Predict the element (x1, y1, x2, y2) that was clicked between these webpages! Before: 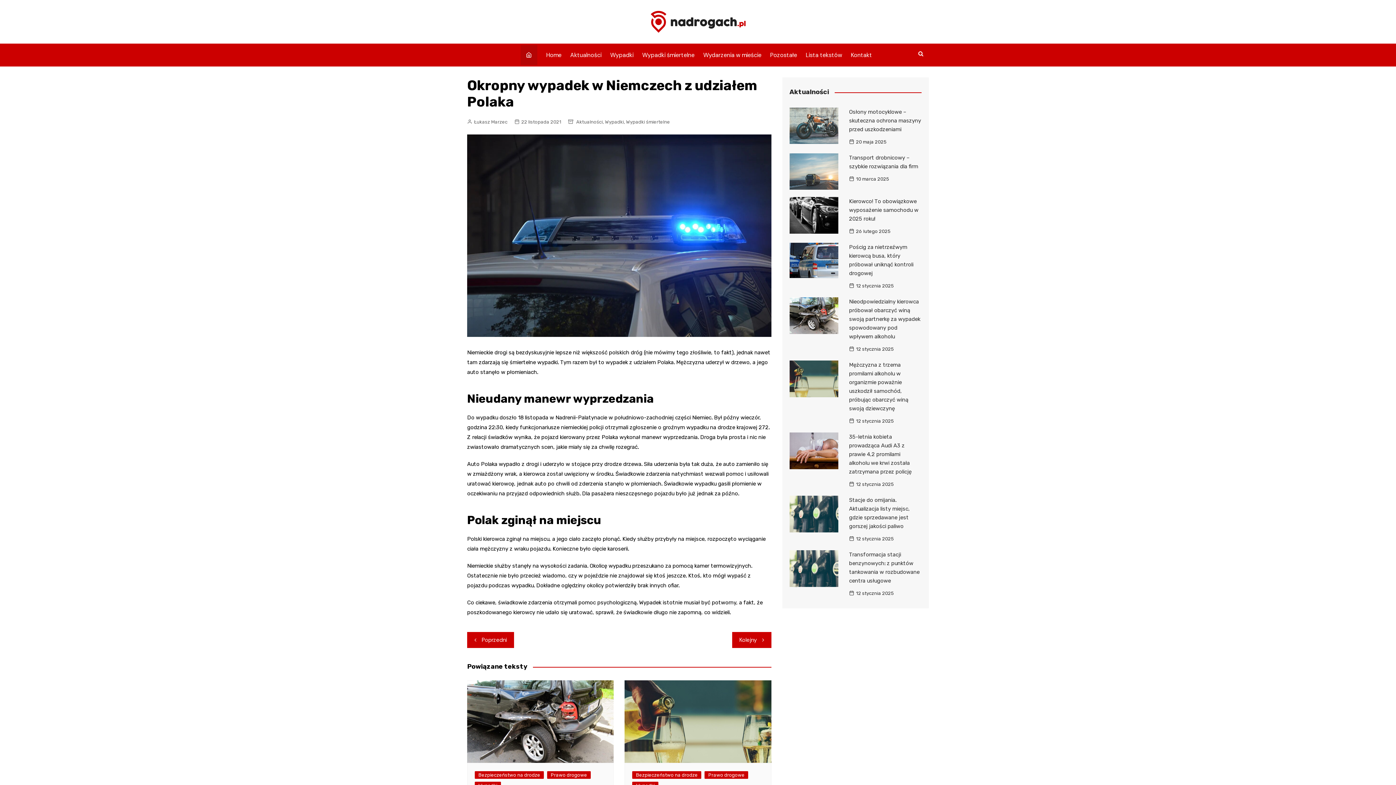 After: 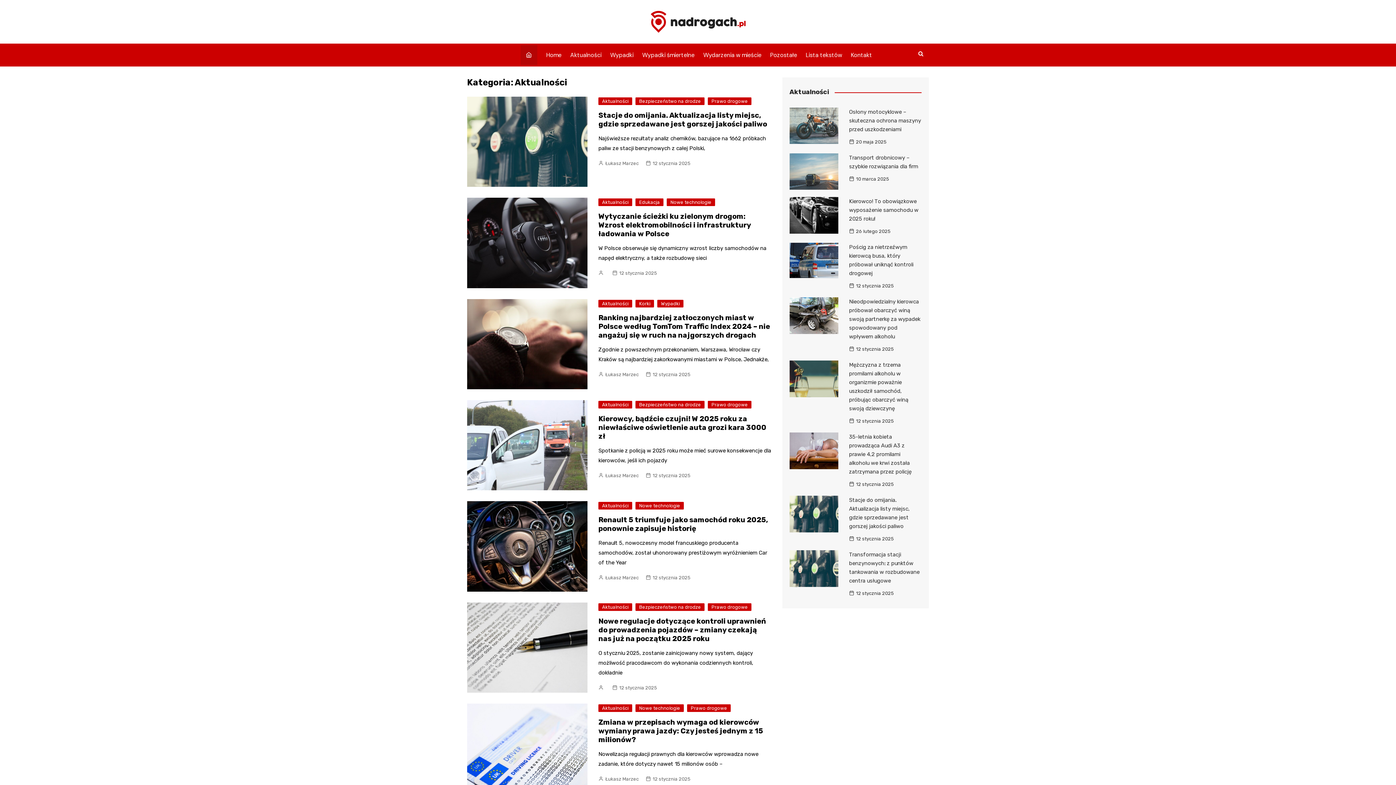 Action: label: Aktualności bbox: (576, 118, 602, 125)